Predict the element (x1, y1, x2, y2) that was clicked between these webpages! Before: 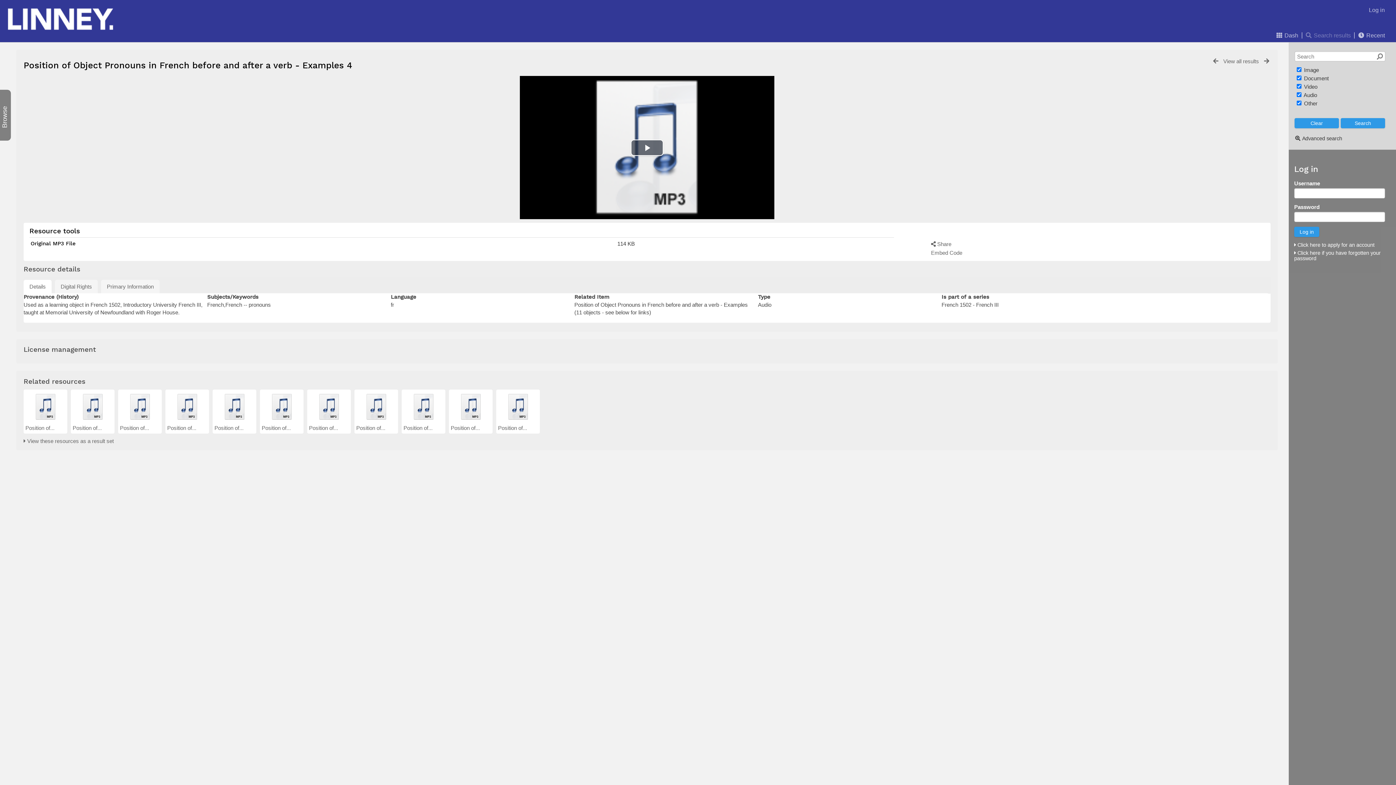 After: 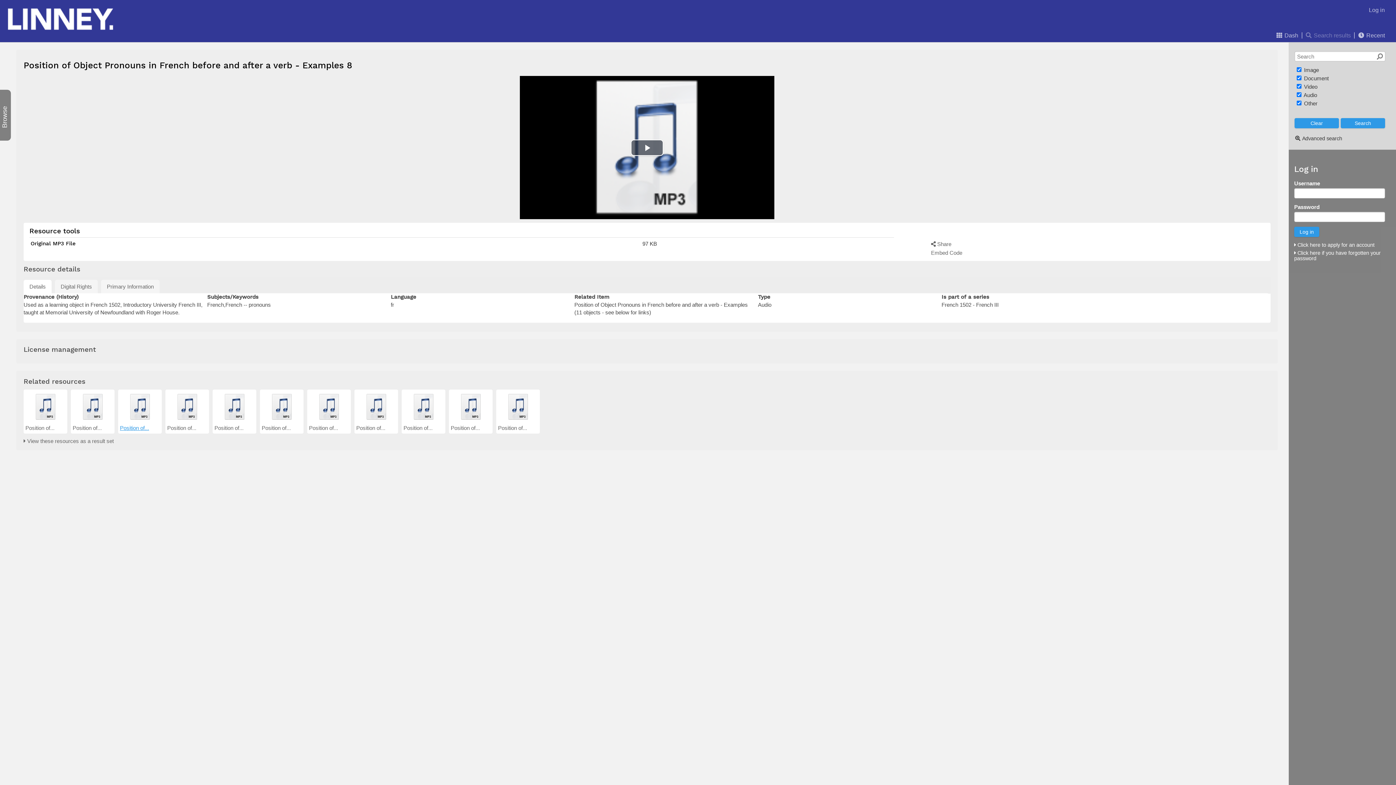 Action: bbox: (120, 425, 149, 431) label: Position of...